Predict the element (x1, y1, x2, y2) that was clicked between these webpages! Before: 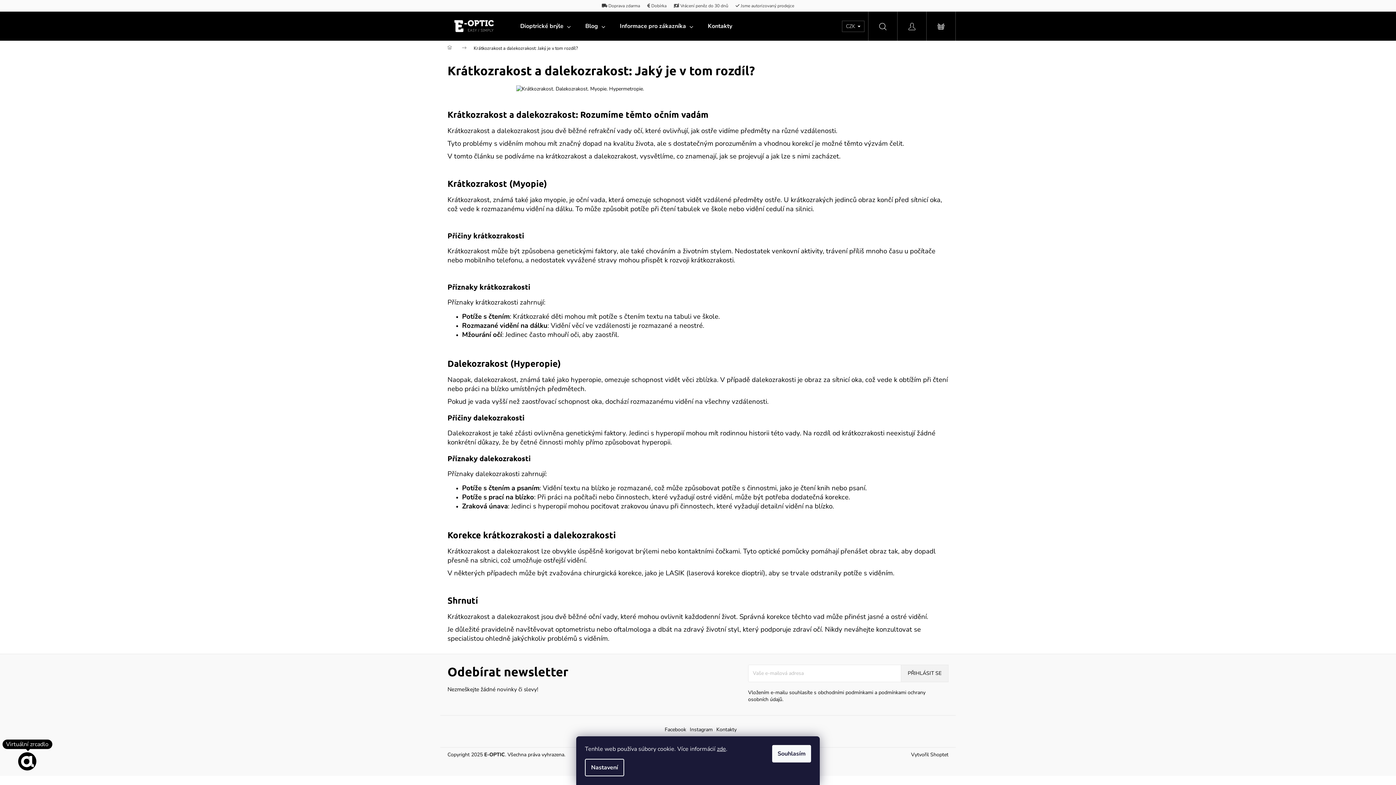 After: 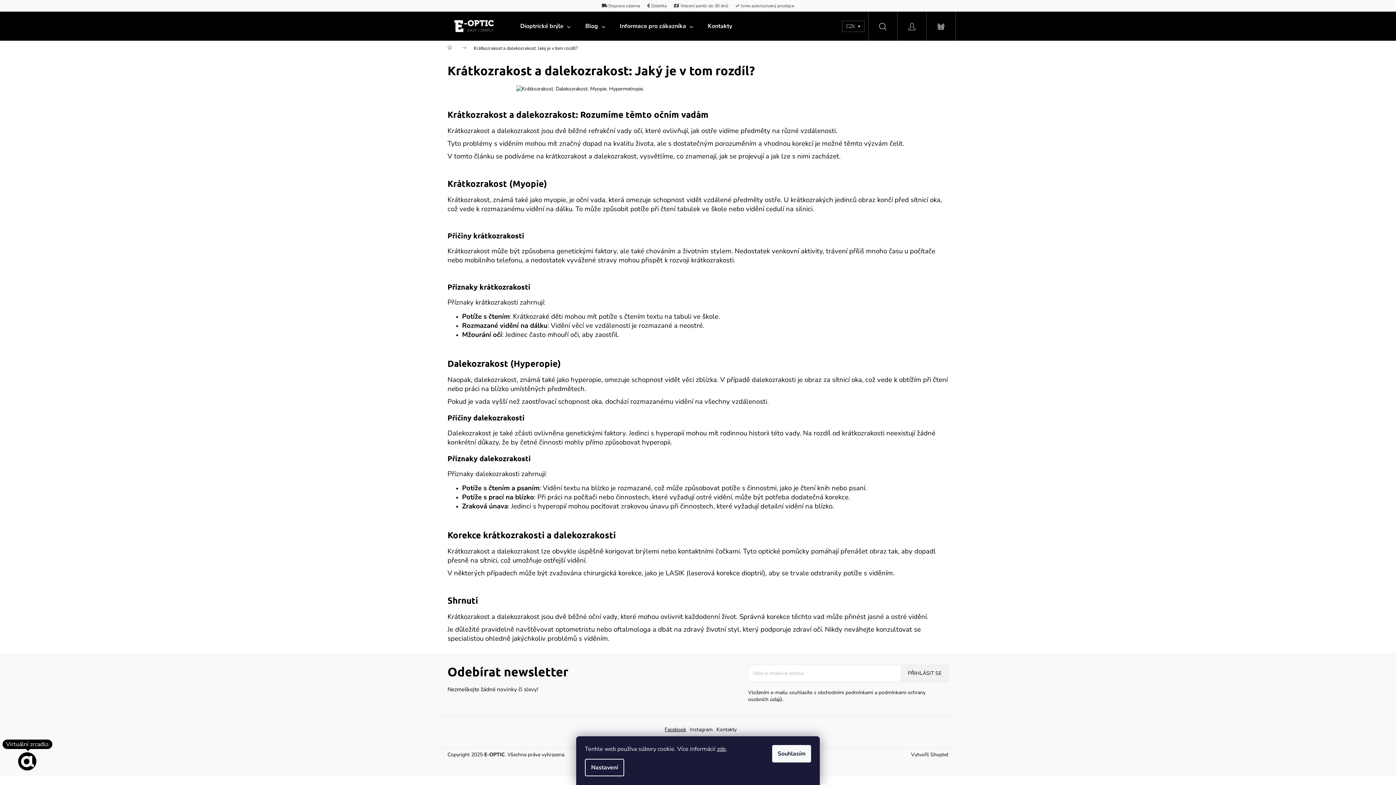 Action: bbox: (664, 726, 686, 733) label: Facebook